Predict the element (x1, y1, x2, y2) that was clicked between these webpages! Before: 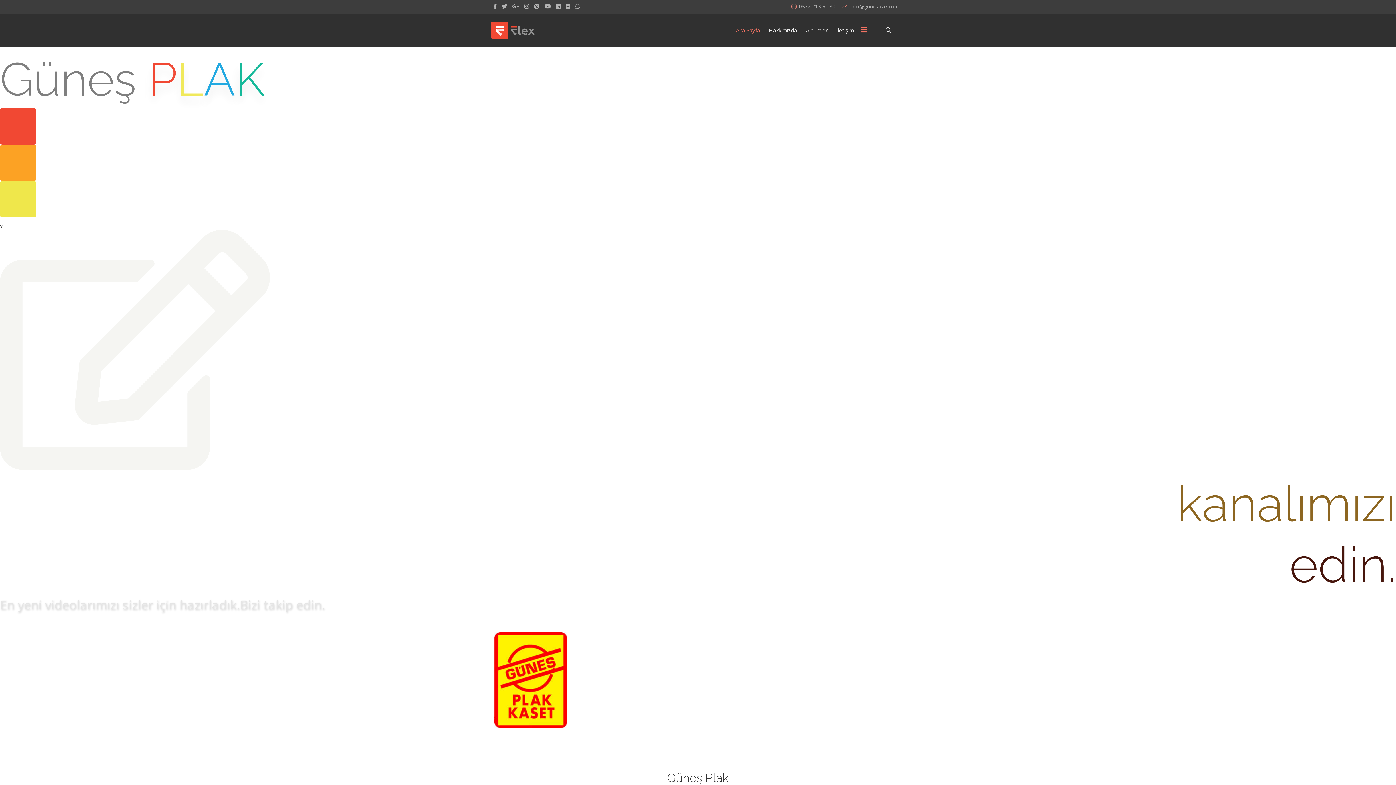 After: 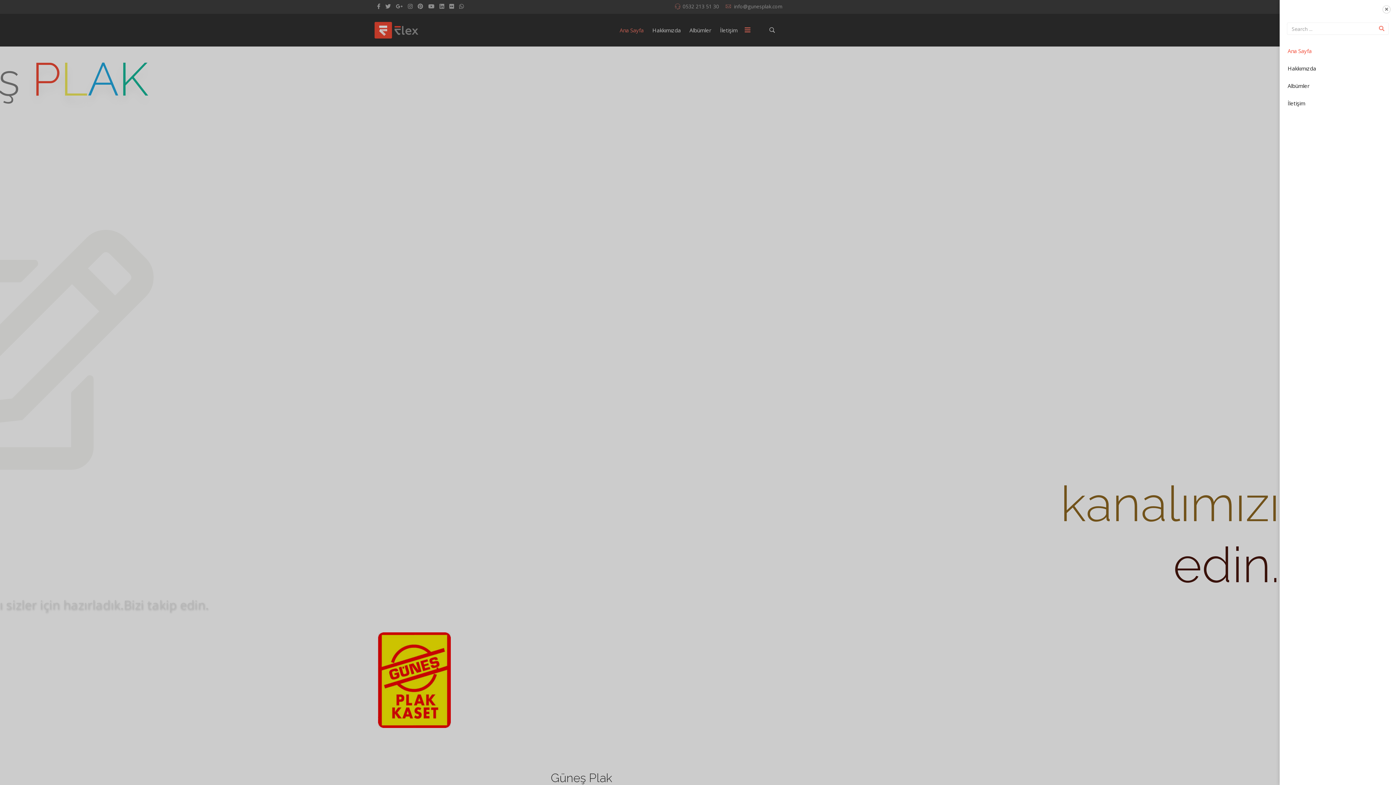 Action: bbox: (858, 13, 870, 46) label: Menu